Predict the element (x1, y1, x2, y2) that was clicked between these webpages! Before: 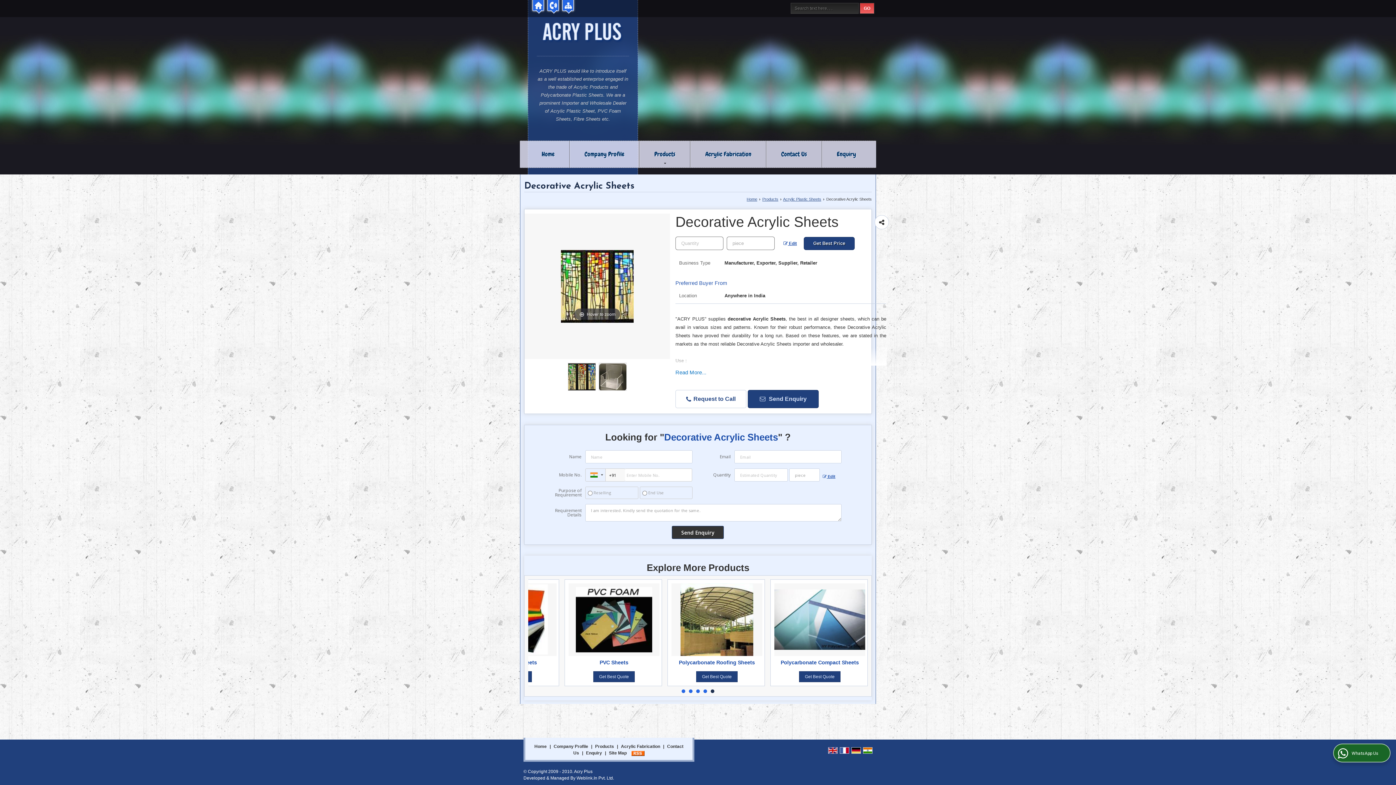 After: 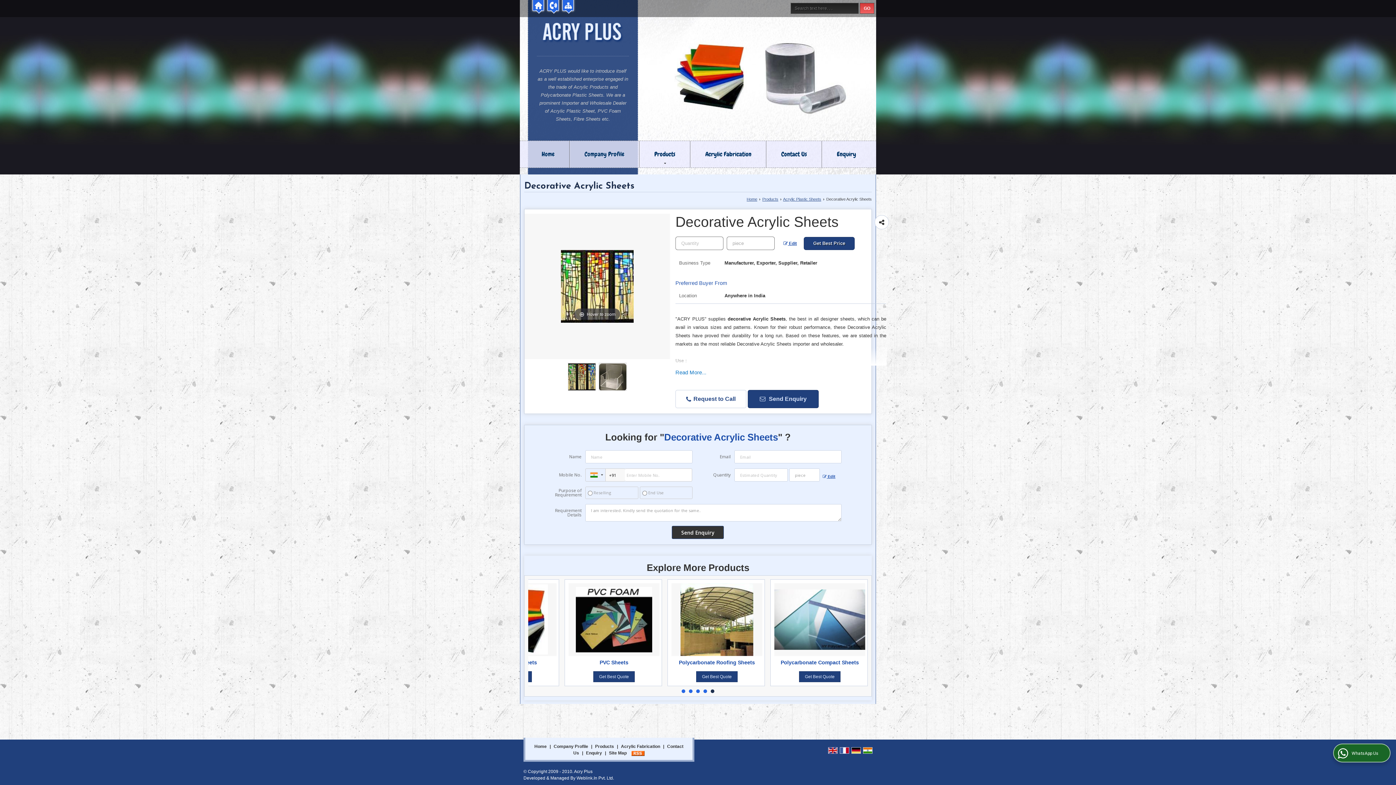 Action: bbox: (828, 748, 837, 753)